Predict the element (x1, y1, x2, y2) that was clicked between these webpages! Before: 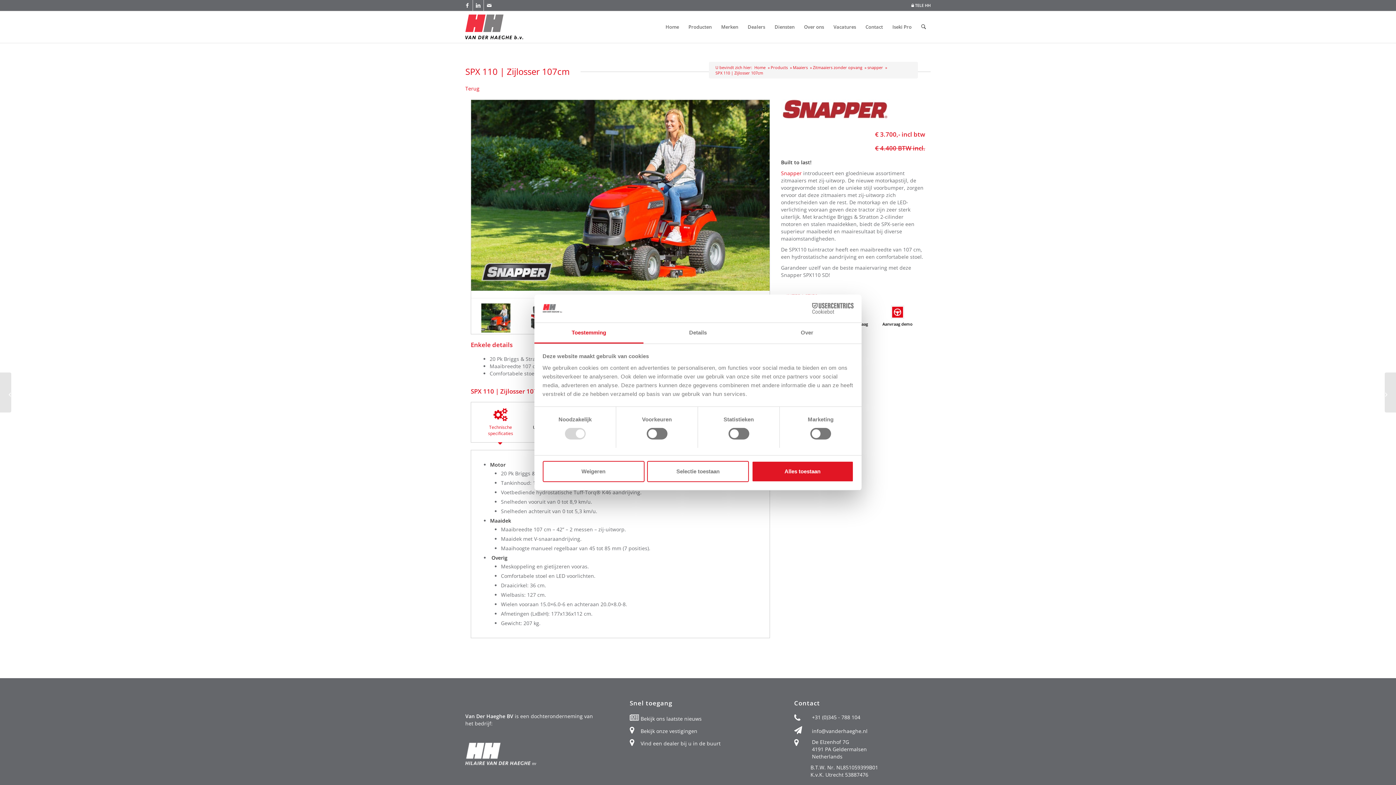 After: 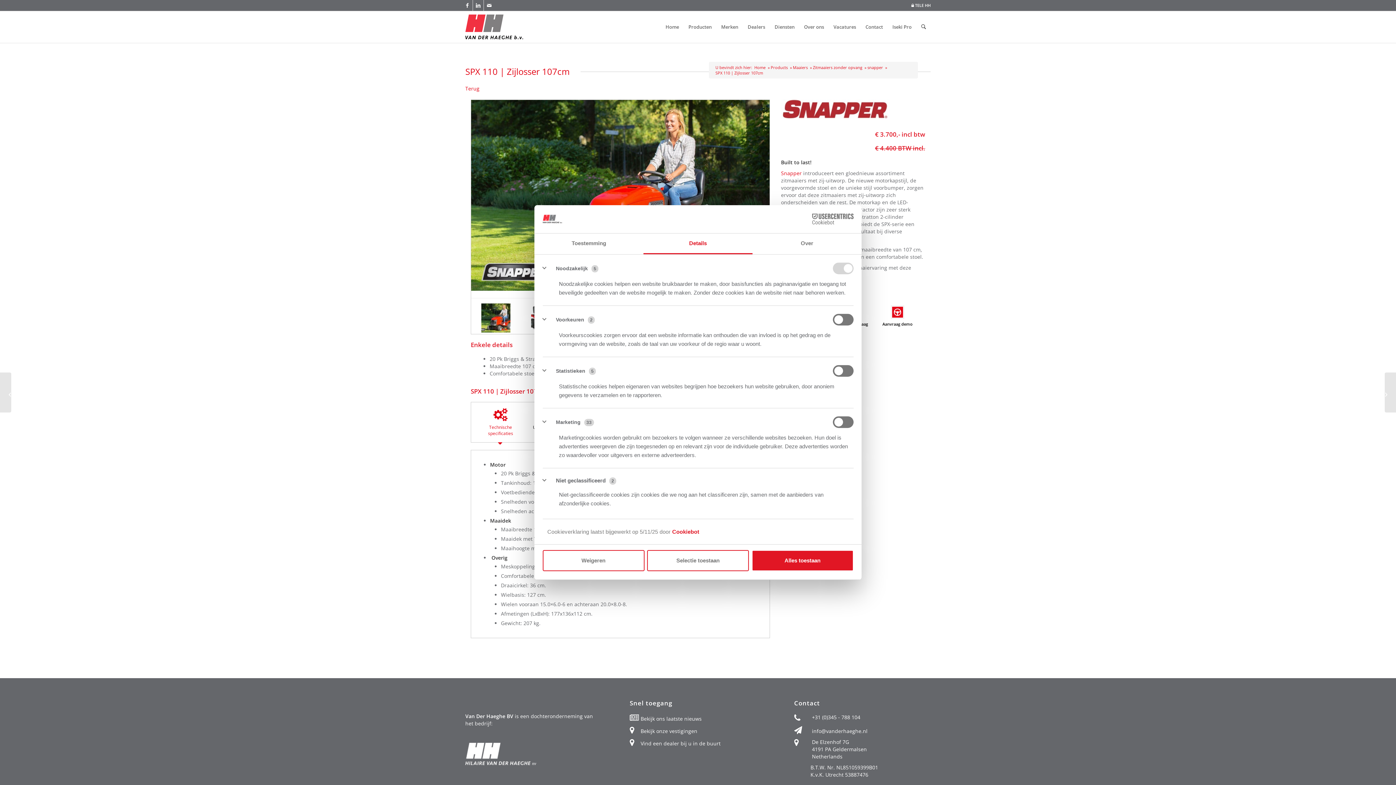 Action: bbox: (643, 323, 752, 343) label: Details